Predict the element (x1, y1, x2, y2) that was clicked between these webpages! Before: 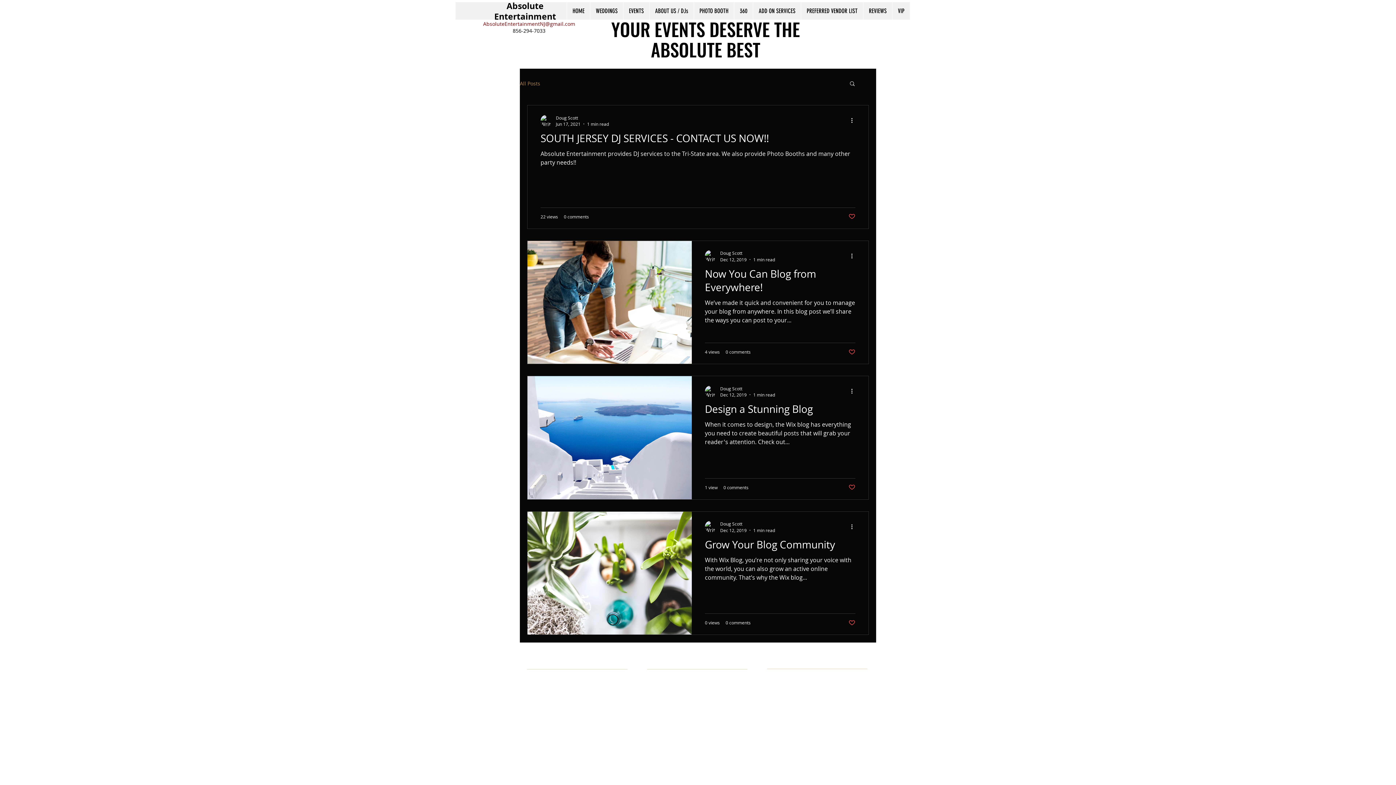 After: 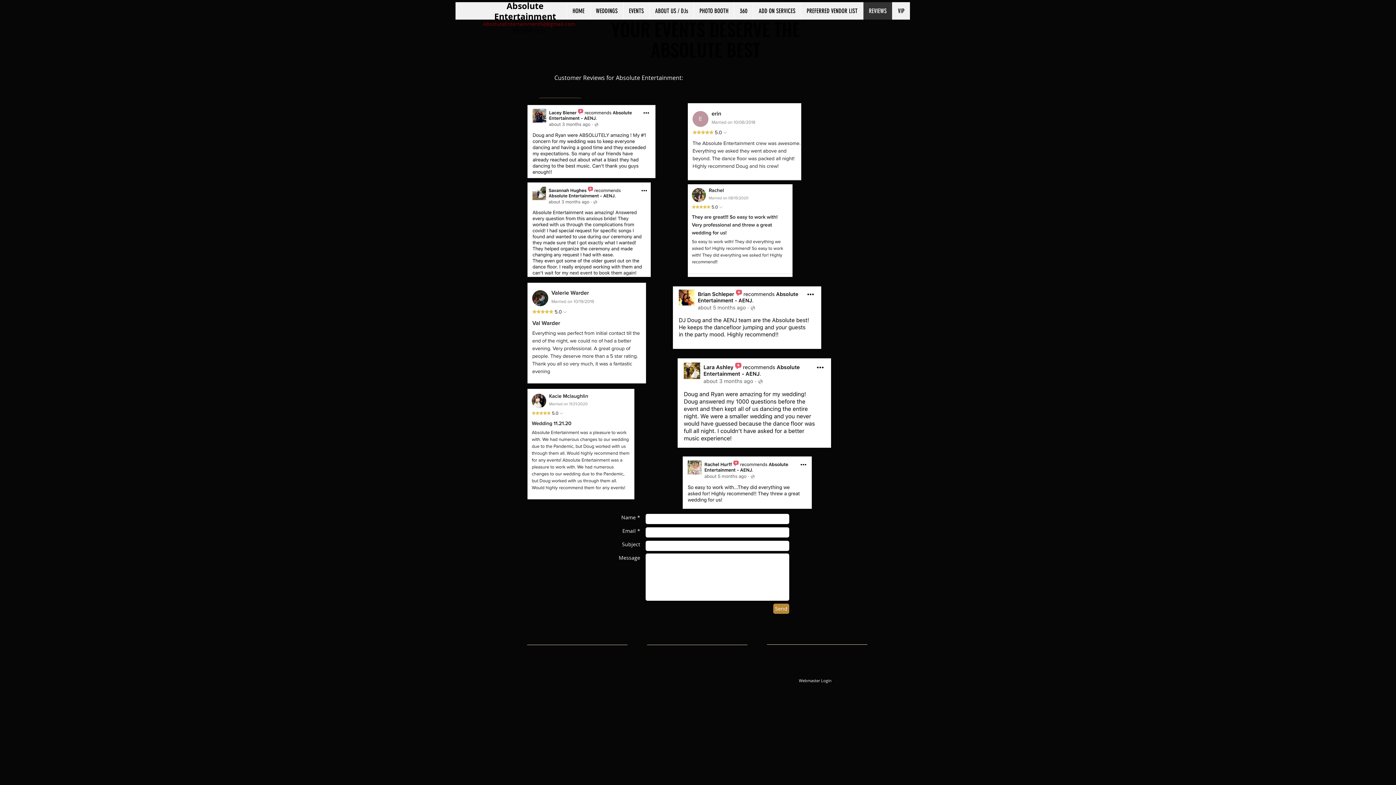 Action: label: REVIEWS bbox: (863, 2, 892, 19)